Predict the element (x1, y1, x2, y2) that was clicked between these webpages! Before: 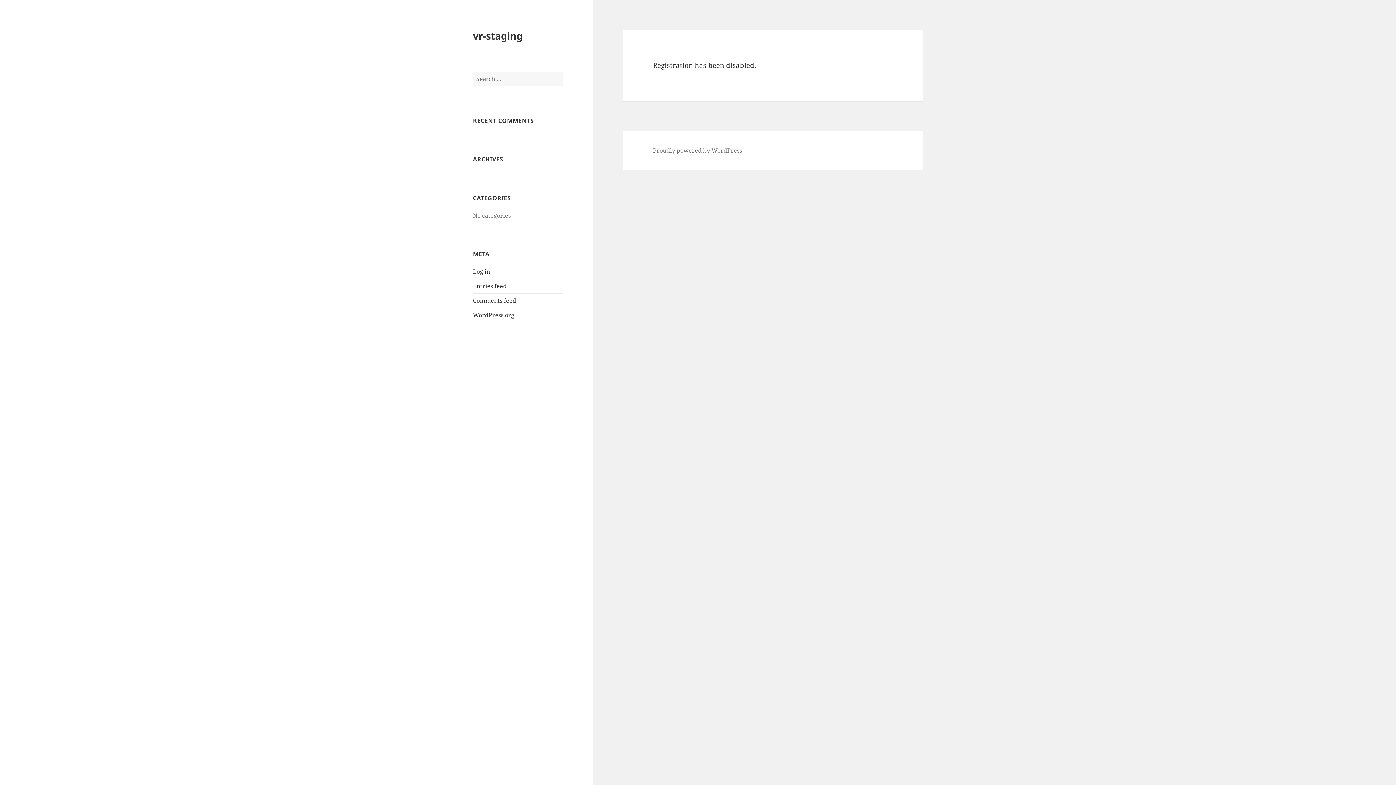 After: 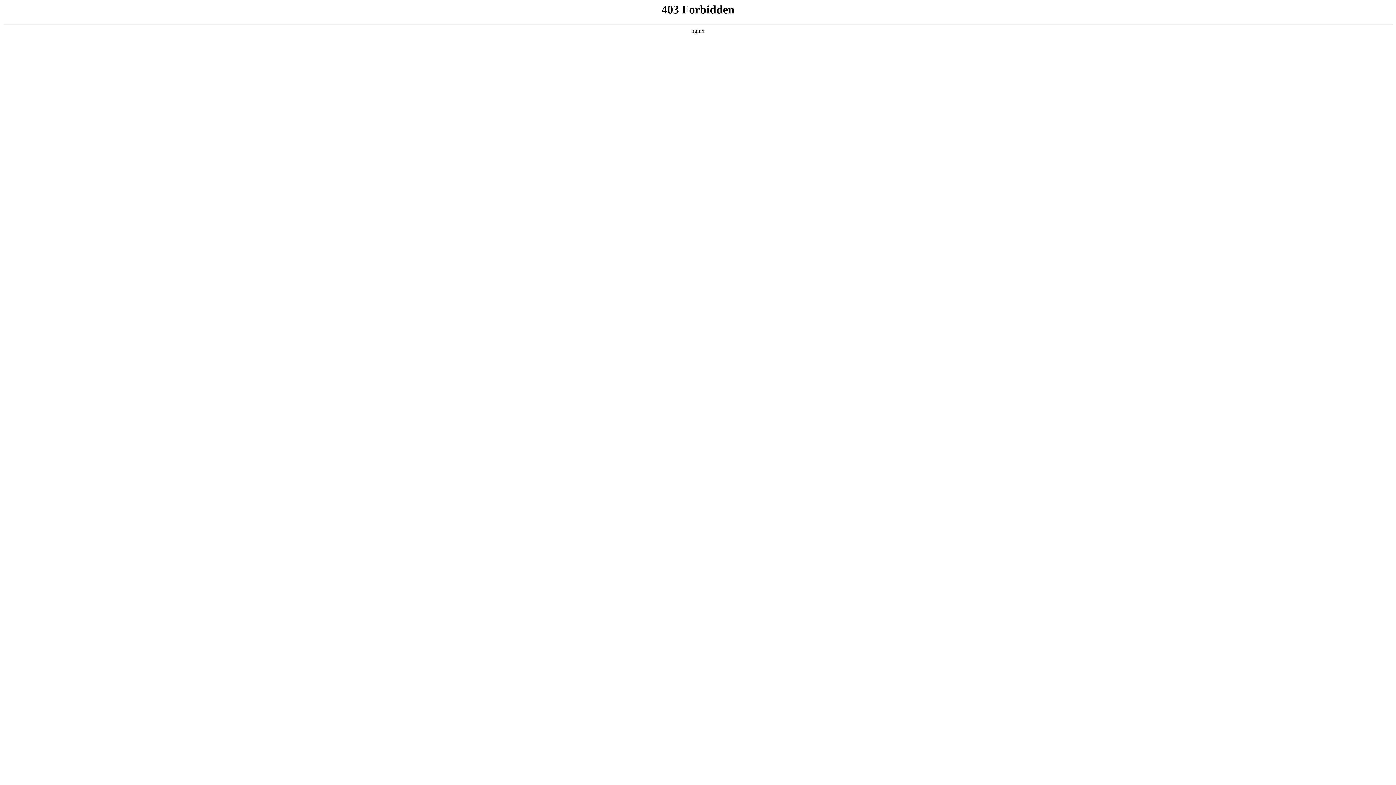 Action: label: WordPress.org bbox: (473, 311, 514, 319)